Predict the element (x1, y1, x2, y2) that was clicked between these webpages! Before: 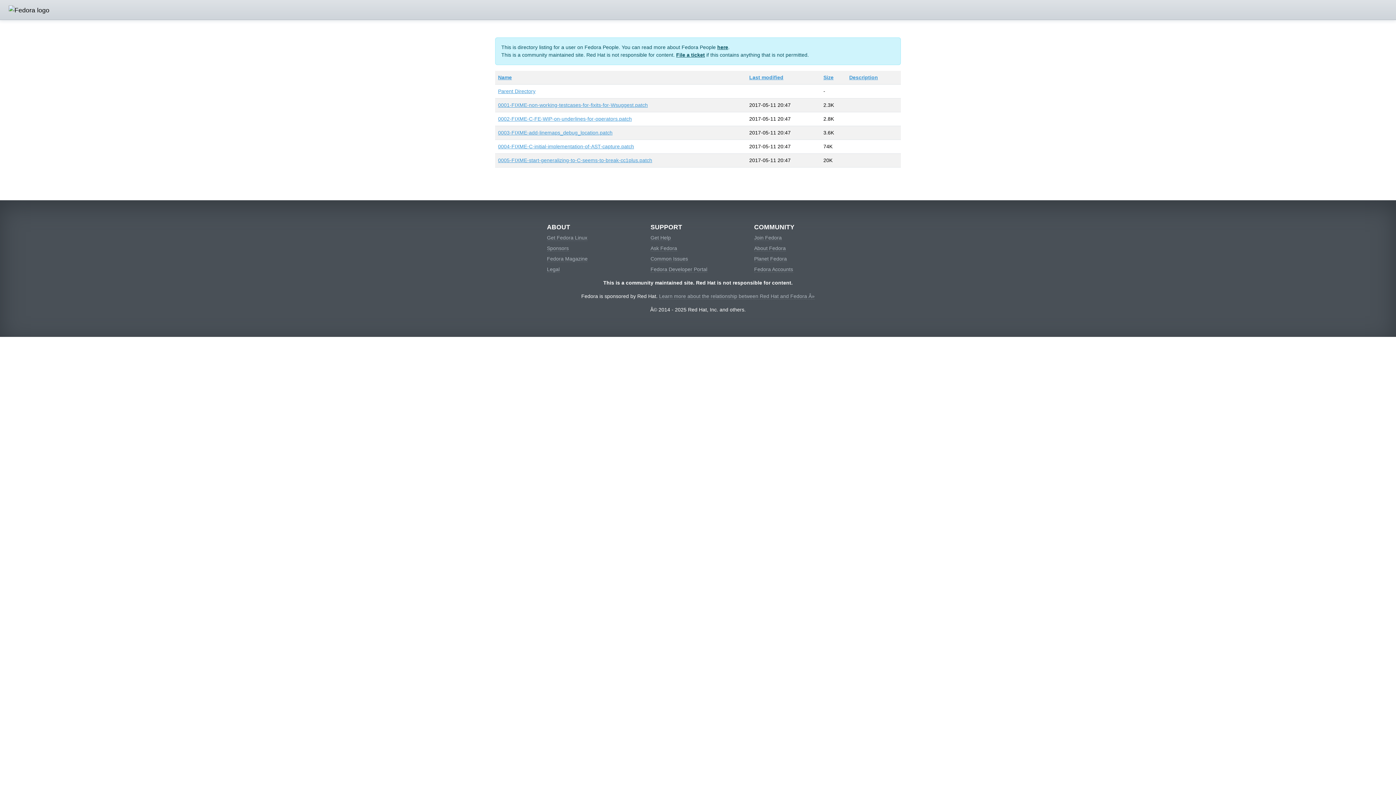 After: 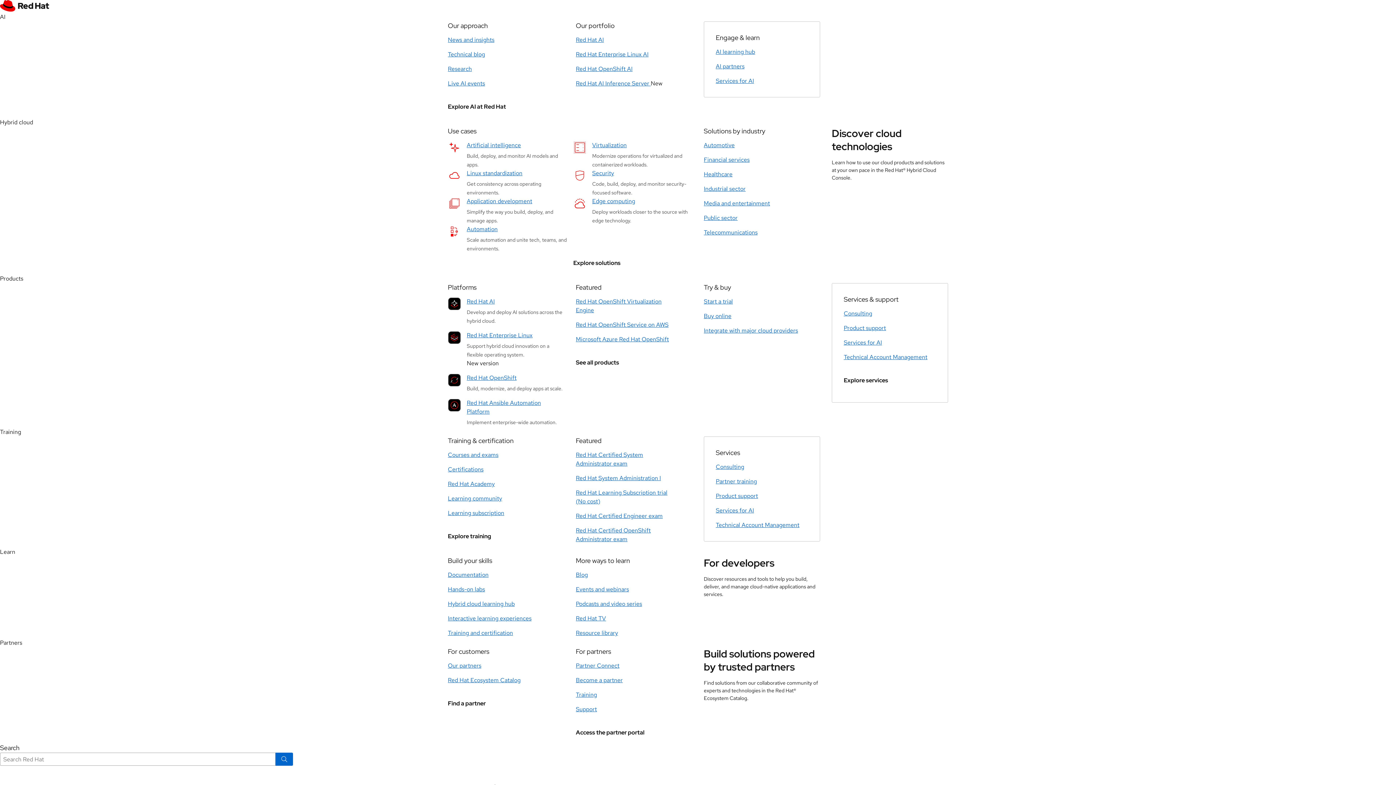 Action: bbox: (659, 293, 814, 299) label: Learn more about the relationship between Red Hat and Fedora Â»